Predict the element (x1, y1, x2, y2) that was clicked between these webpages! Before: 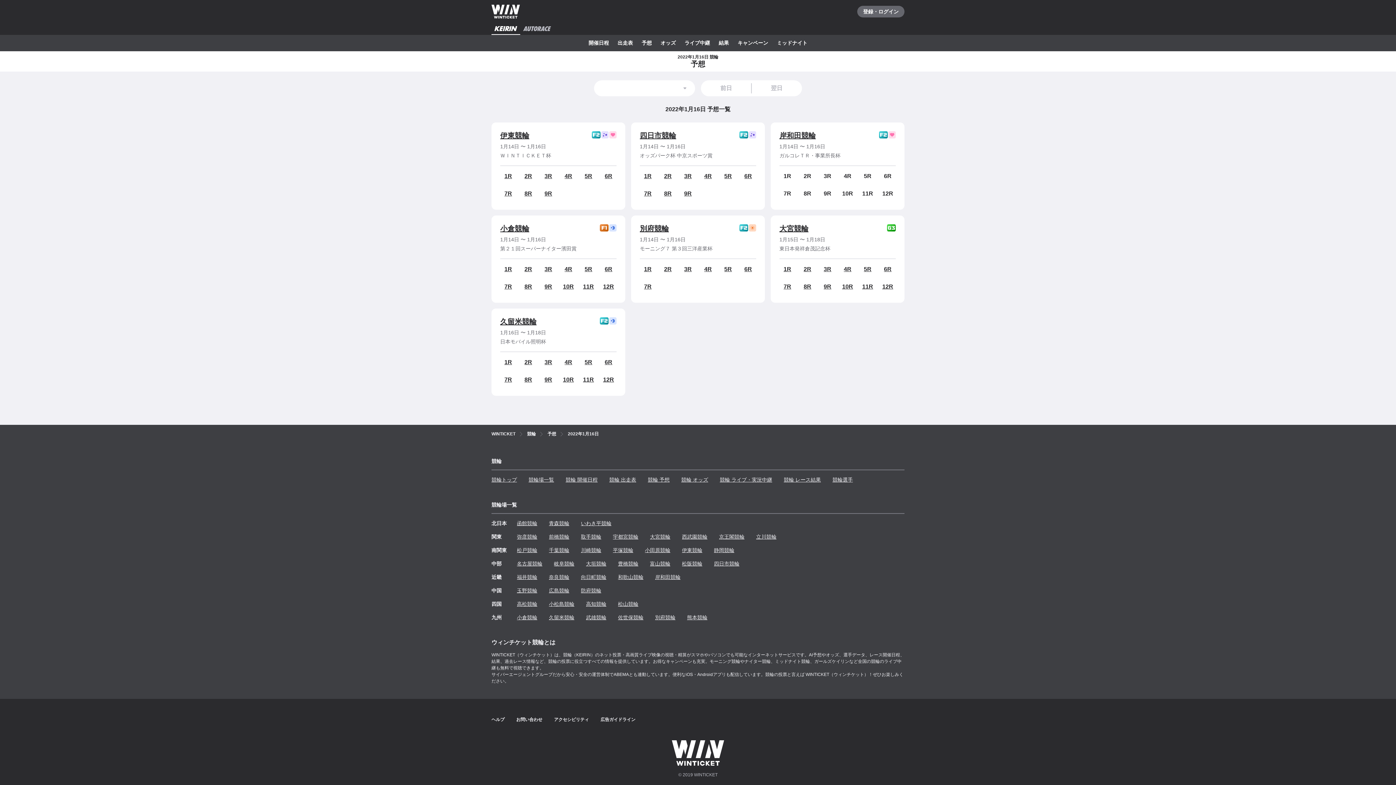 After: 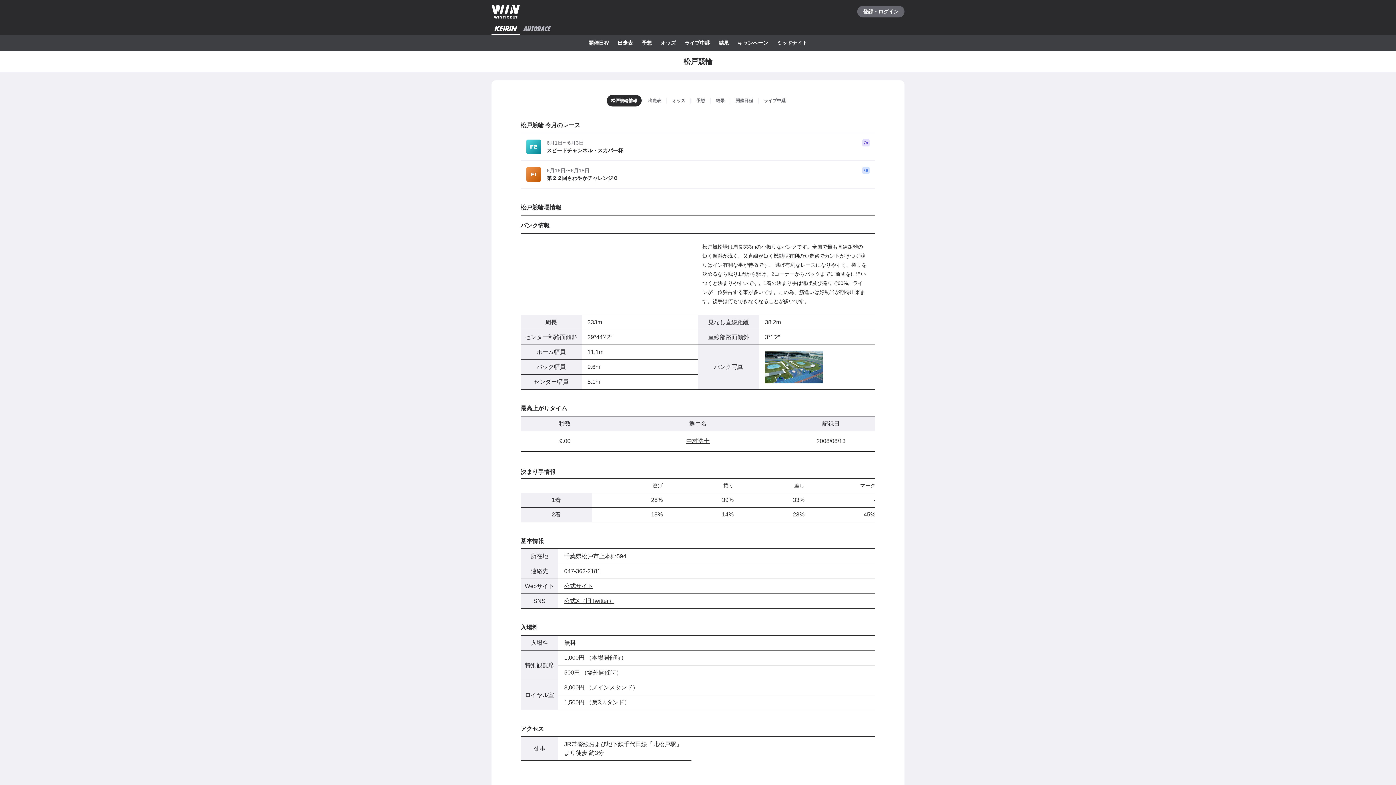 Action: label: 松戸競輪 bbox: (517, 544, 537, 557)